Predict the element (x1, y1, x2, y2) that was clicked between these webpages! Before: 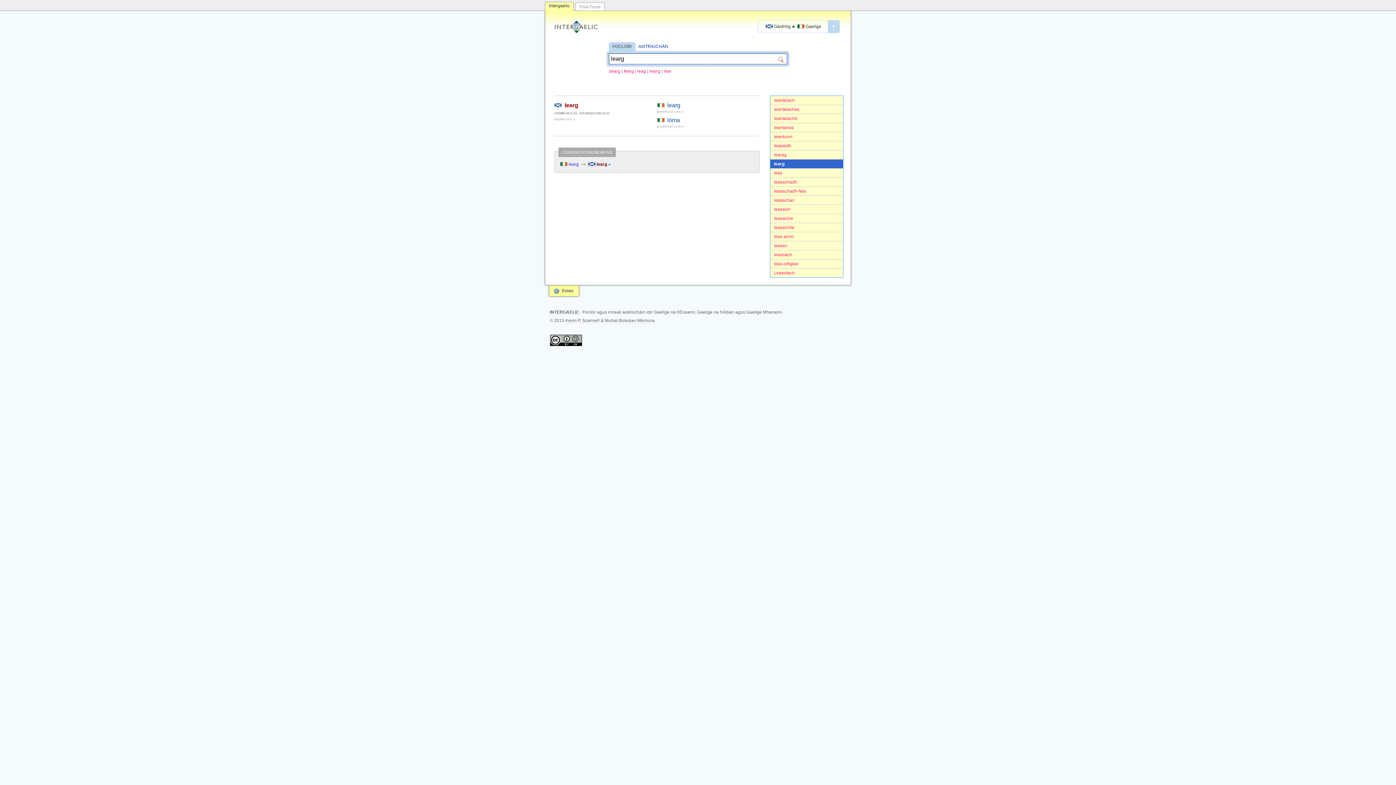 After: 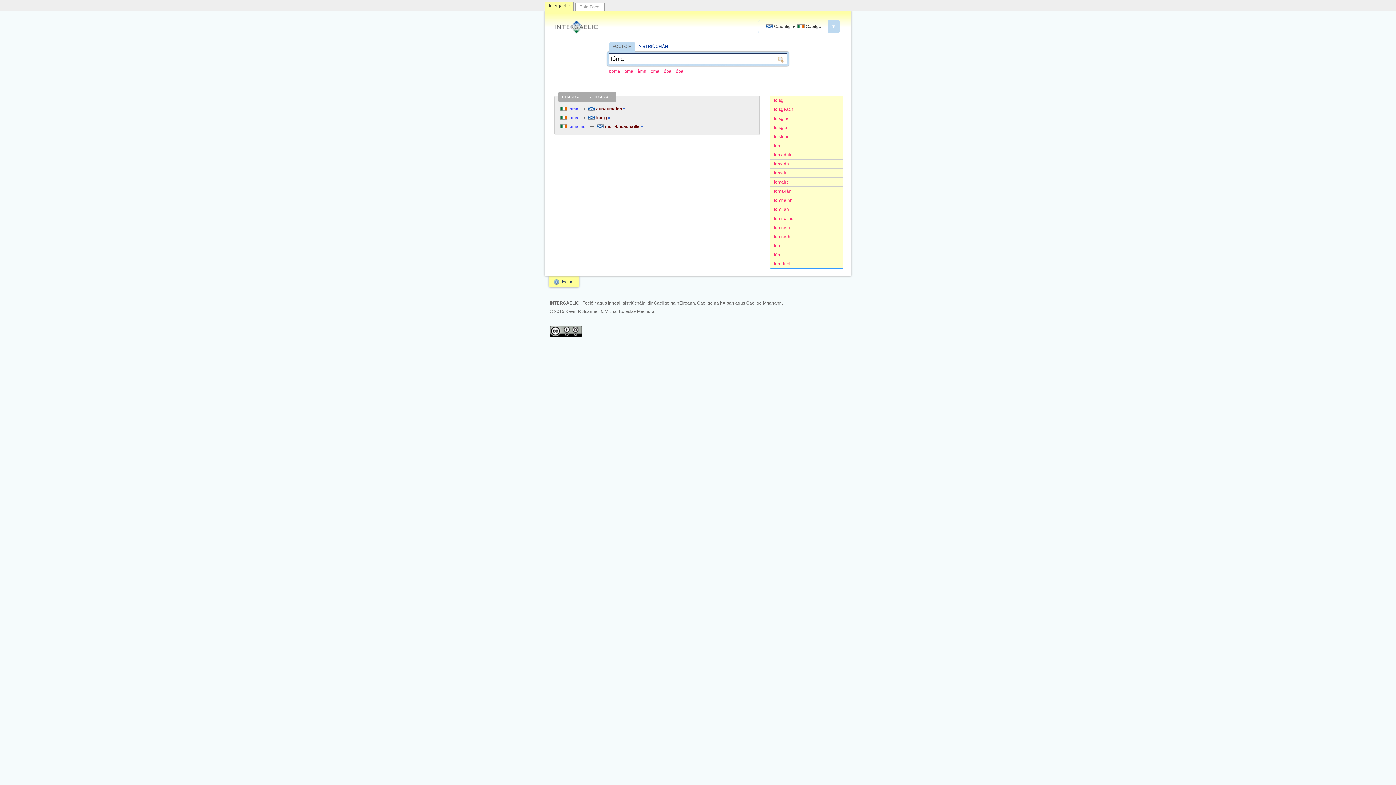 Action: bbox: (667, 117, 680, 123) label: lóma